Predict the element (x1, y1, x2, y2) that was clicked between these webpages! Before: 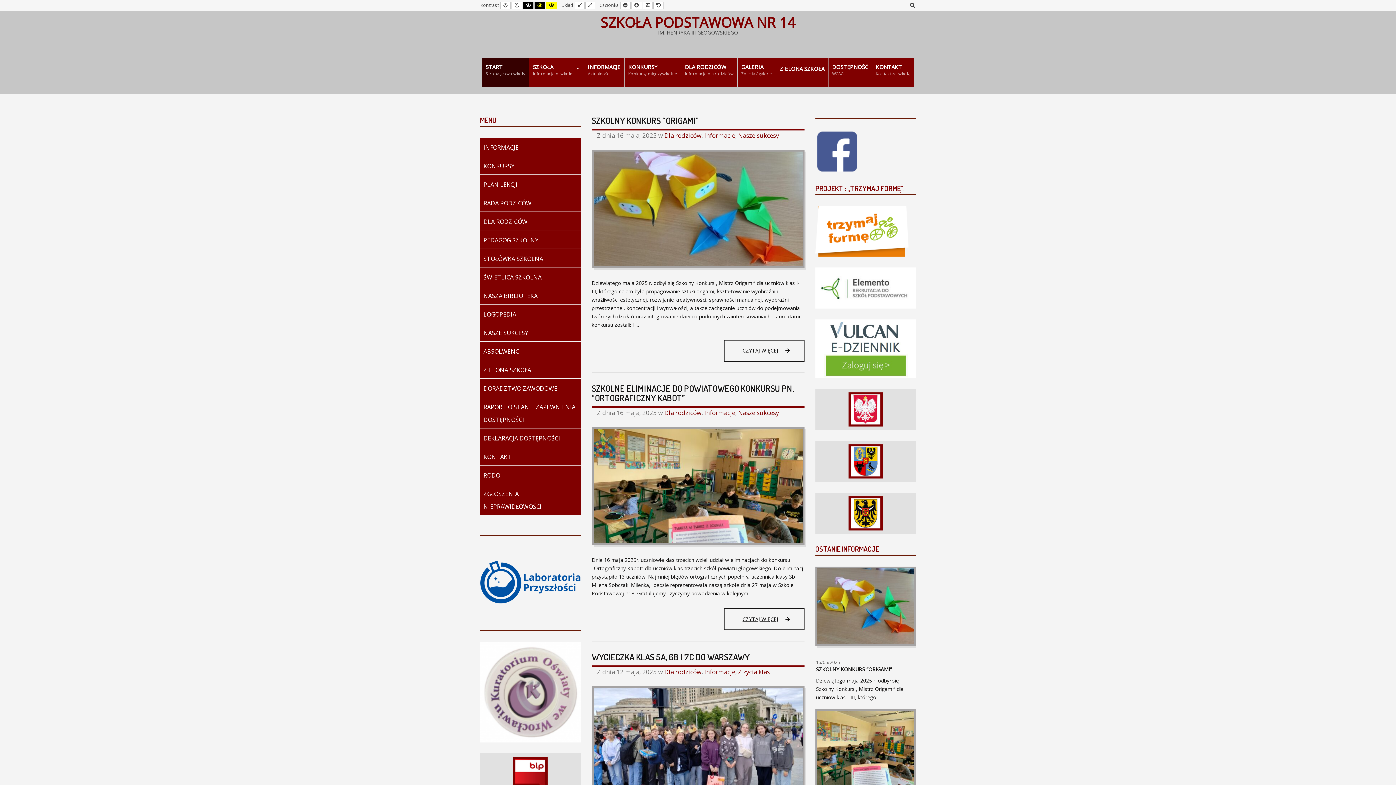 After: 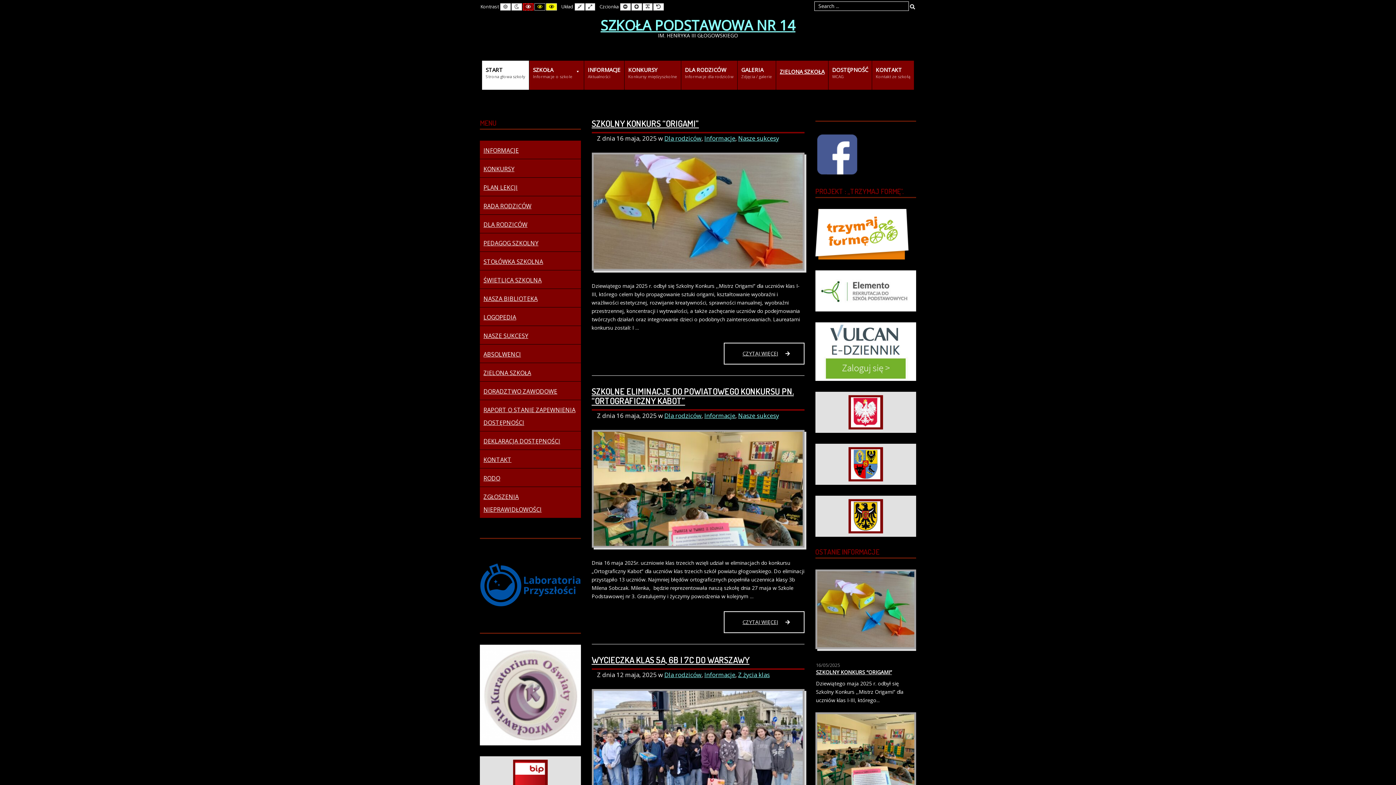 Action: bbox: (522, 1, 533, 9) label: Black and White contrast